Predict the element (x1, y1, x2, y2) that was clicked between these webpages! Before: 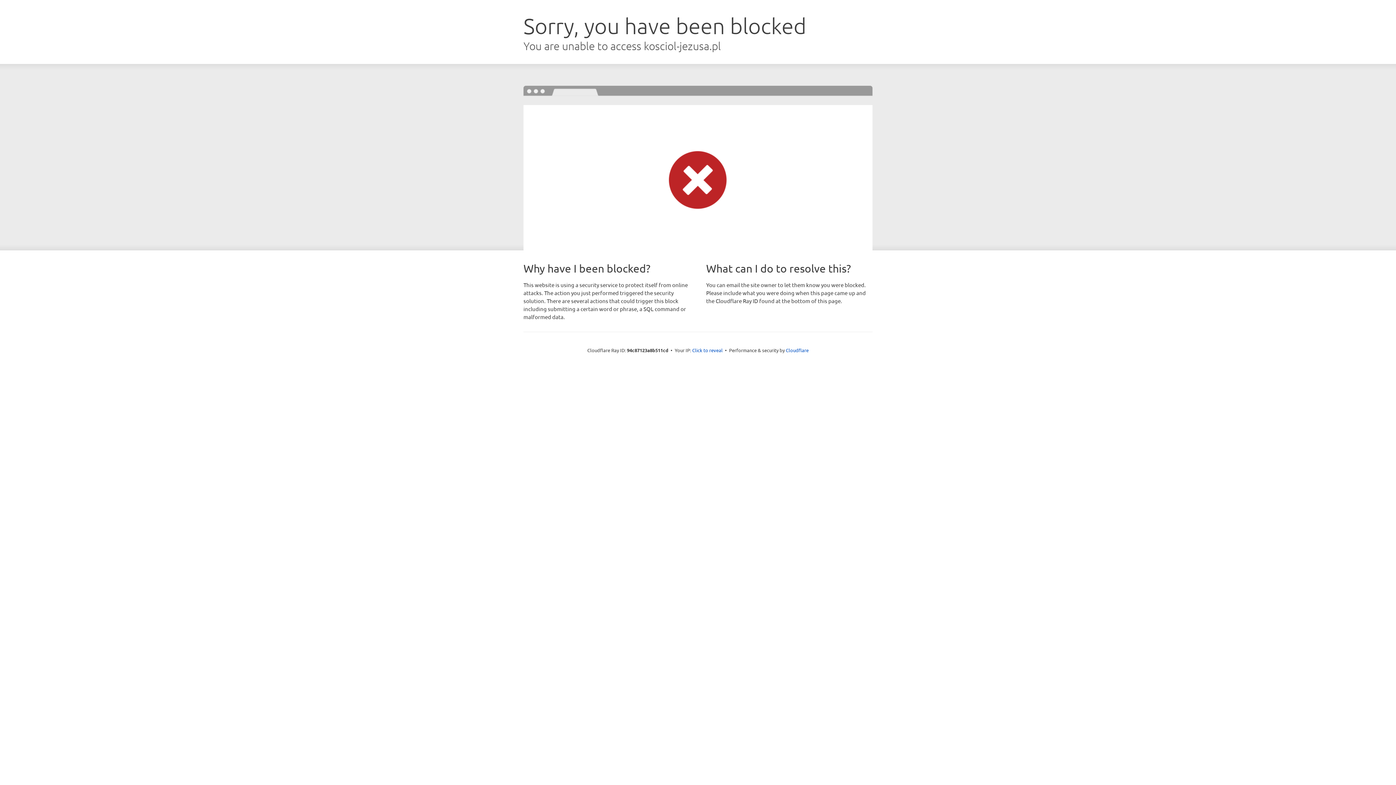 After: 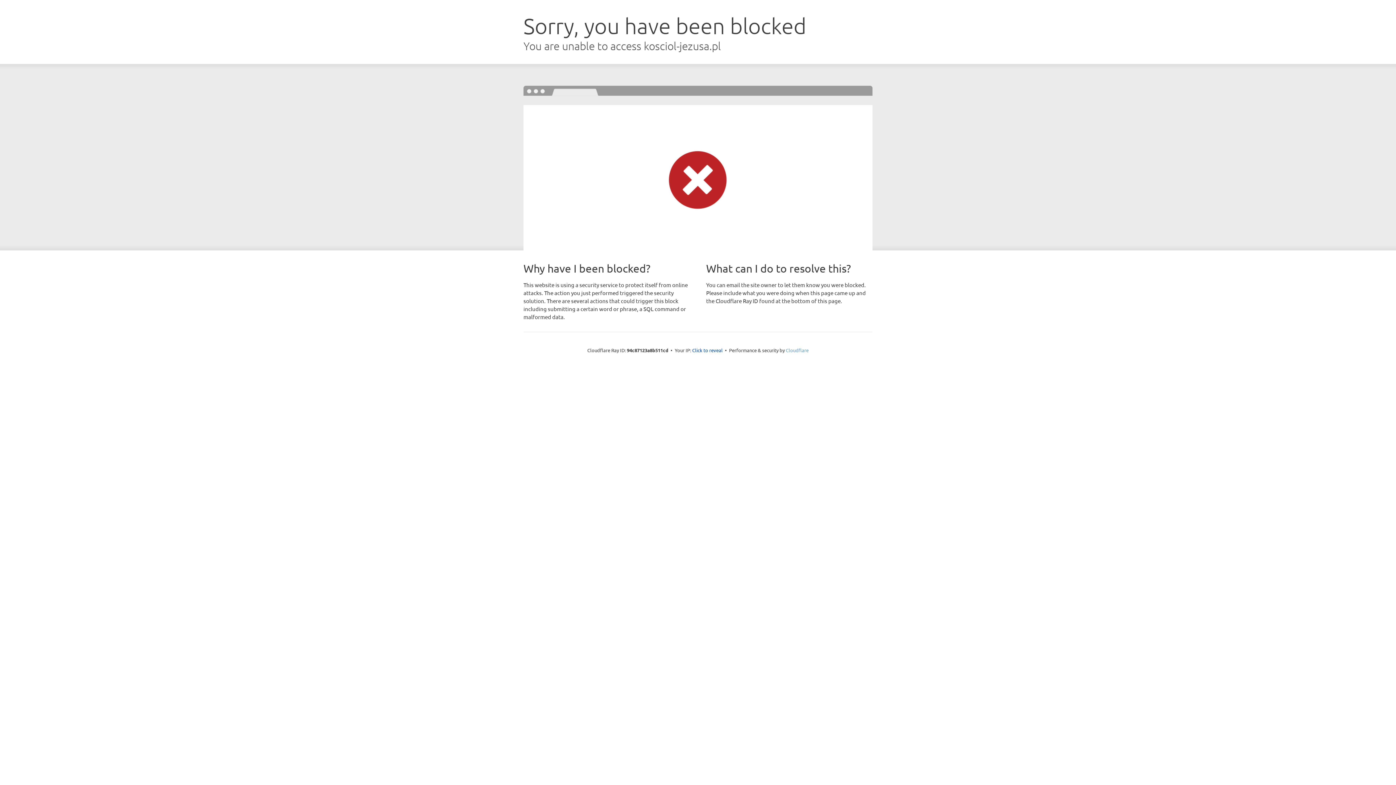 Action: bbox: (786, 347, 808, 353) label: Cloudflare